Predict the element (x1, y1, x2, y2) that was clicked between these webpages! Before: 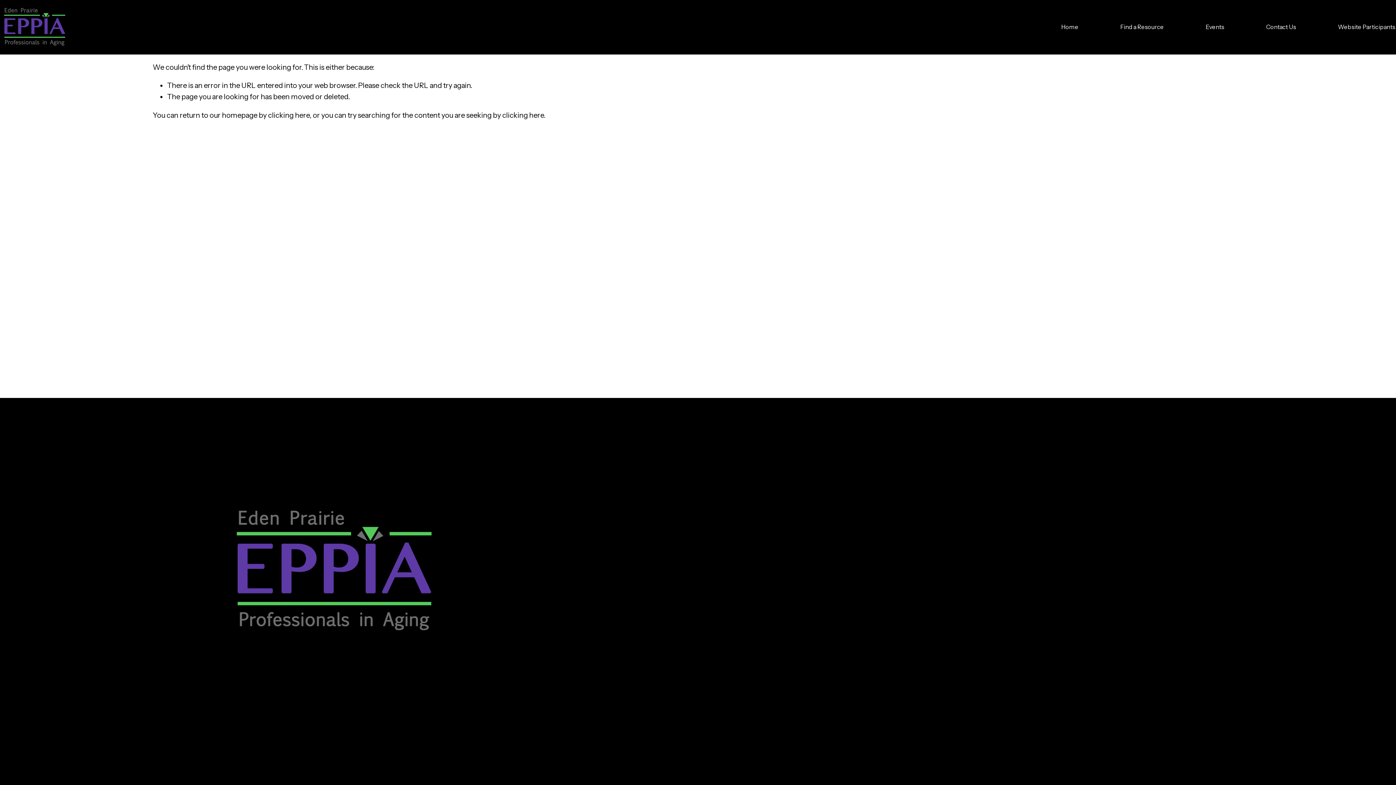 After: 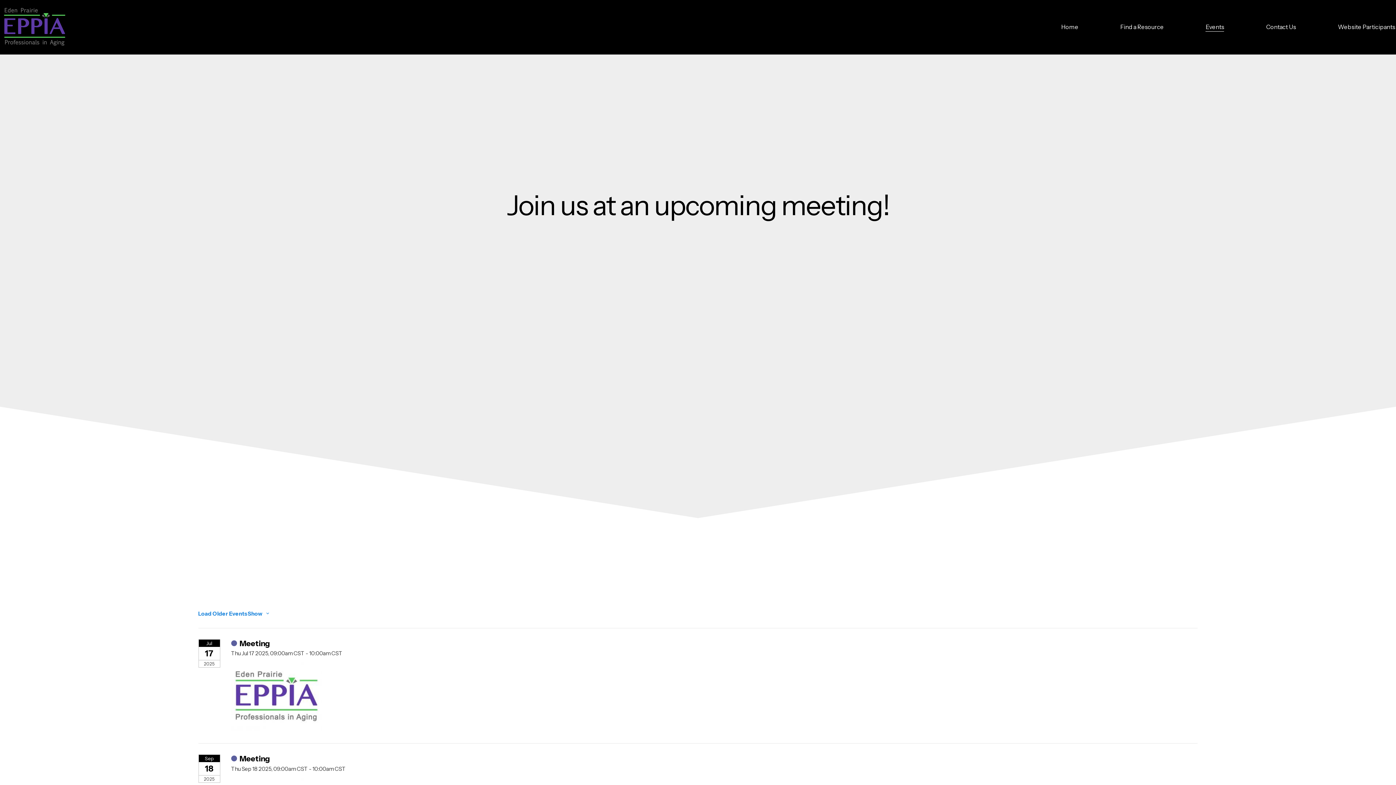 Action: bbox: (1205, 22, 1224, 32) label: Events